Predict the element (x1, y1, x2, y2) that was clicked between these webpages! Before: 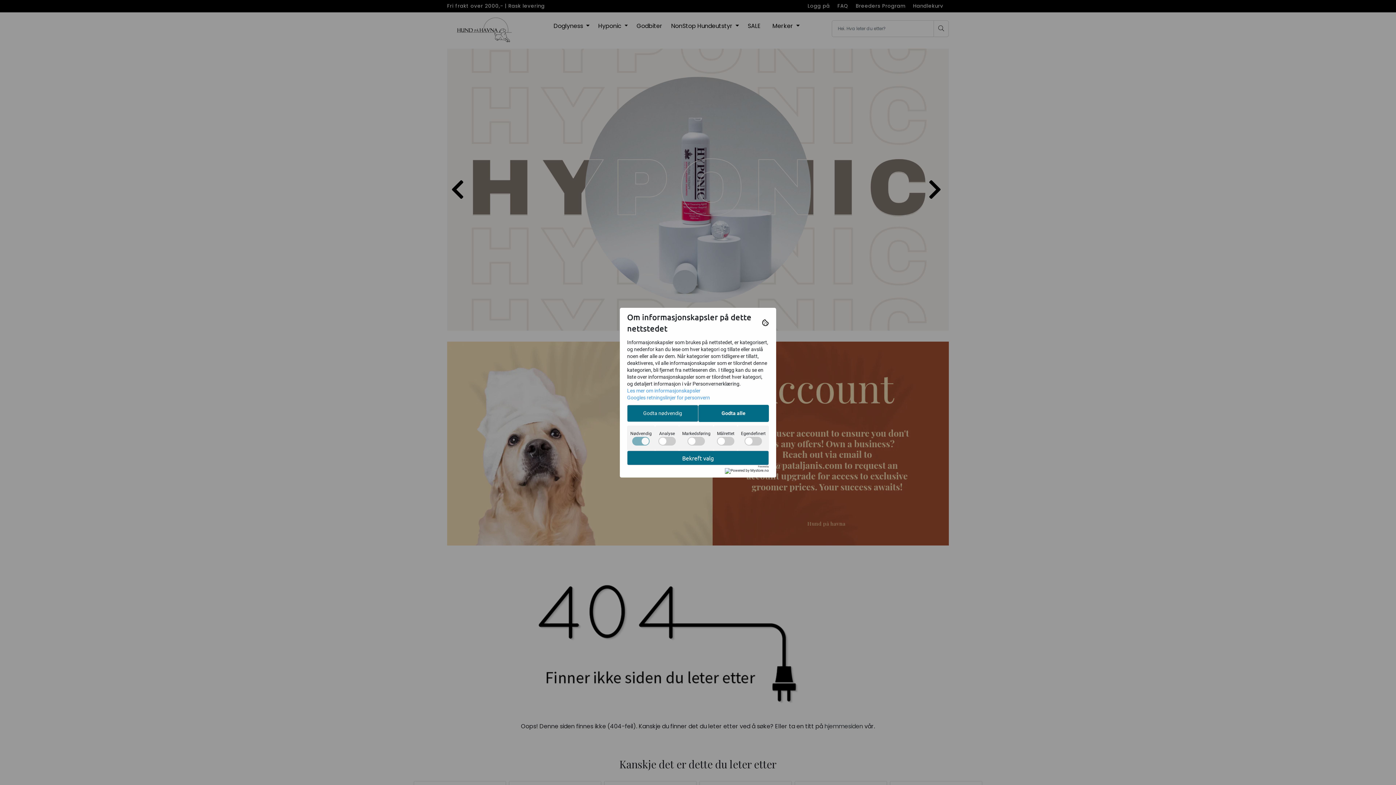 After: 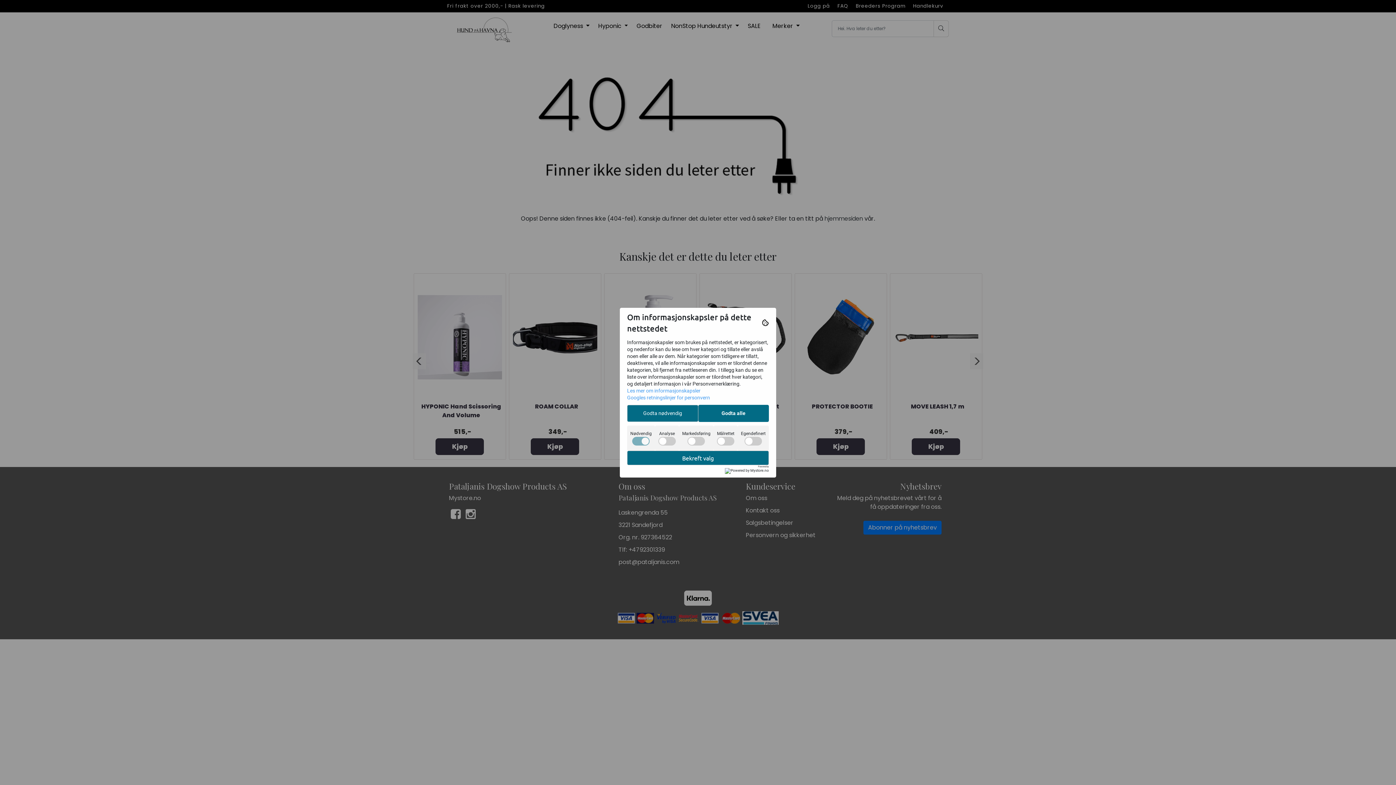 Action: bbox: (627, 387, 700, 393) label: Les mer om informasjonskapsler